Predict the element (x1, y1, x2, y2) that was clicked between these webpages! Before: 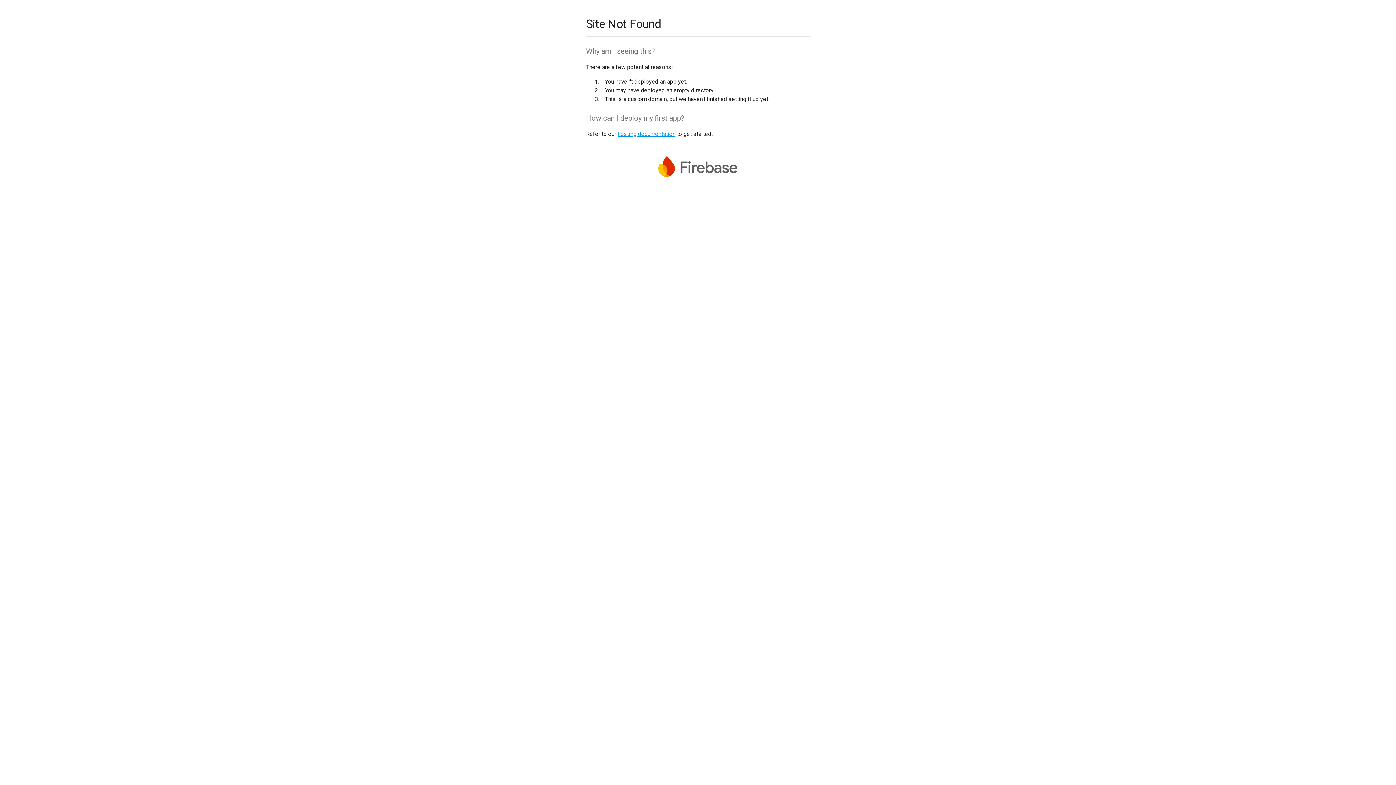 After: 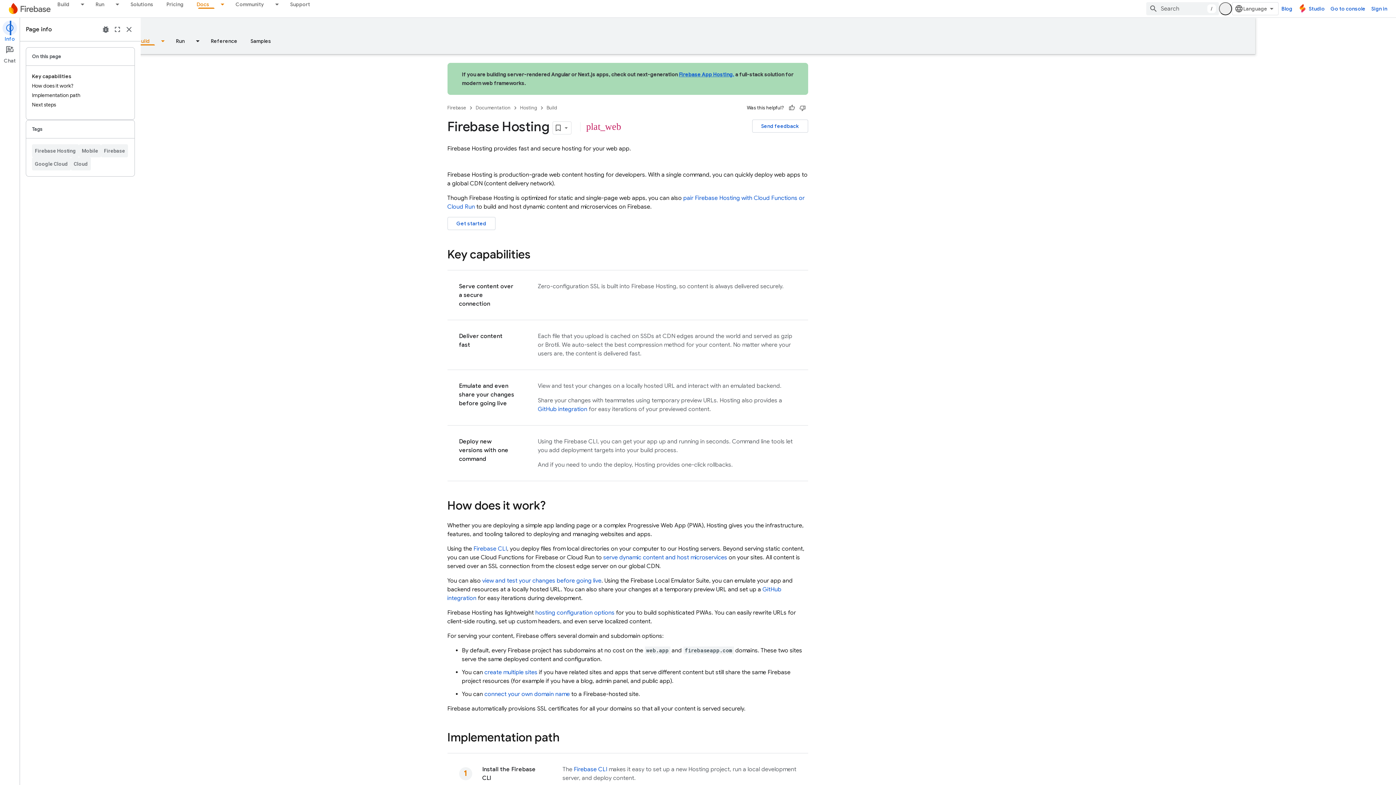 Action: bbox: (617, 130, 675, 137) label: hosting documentation